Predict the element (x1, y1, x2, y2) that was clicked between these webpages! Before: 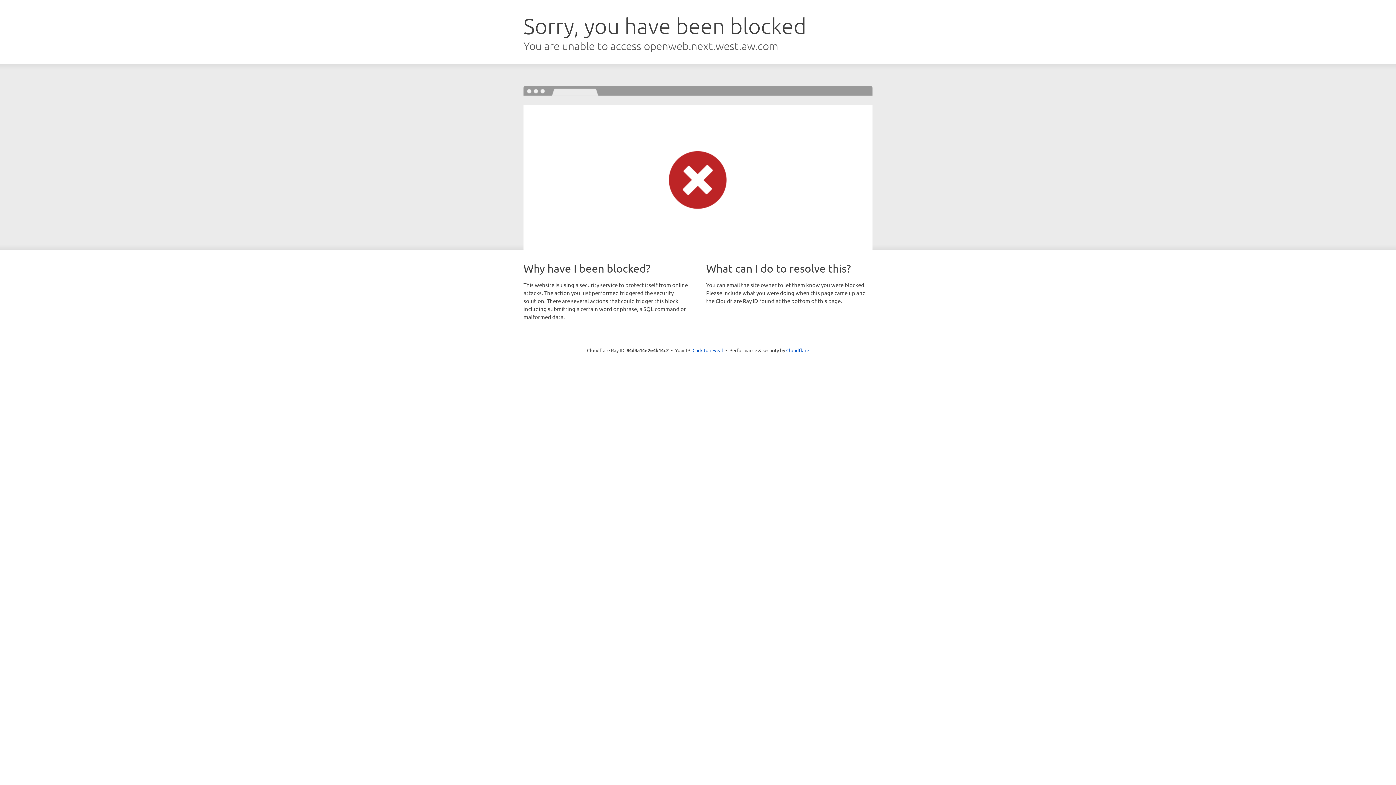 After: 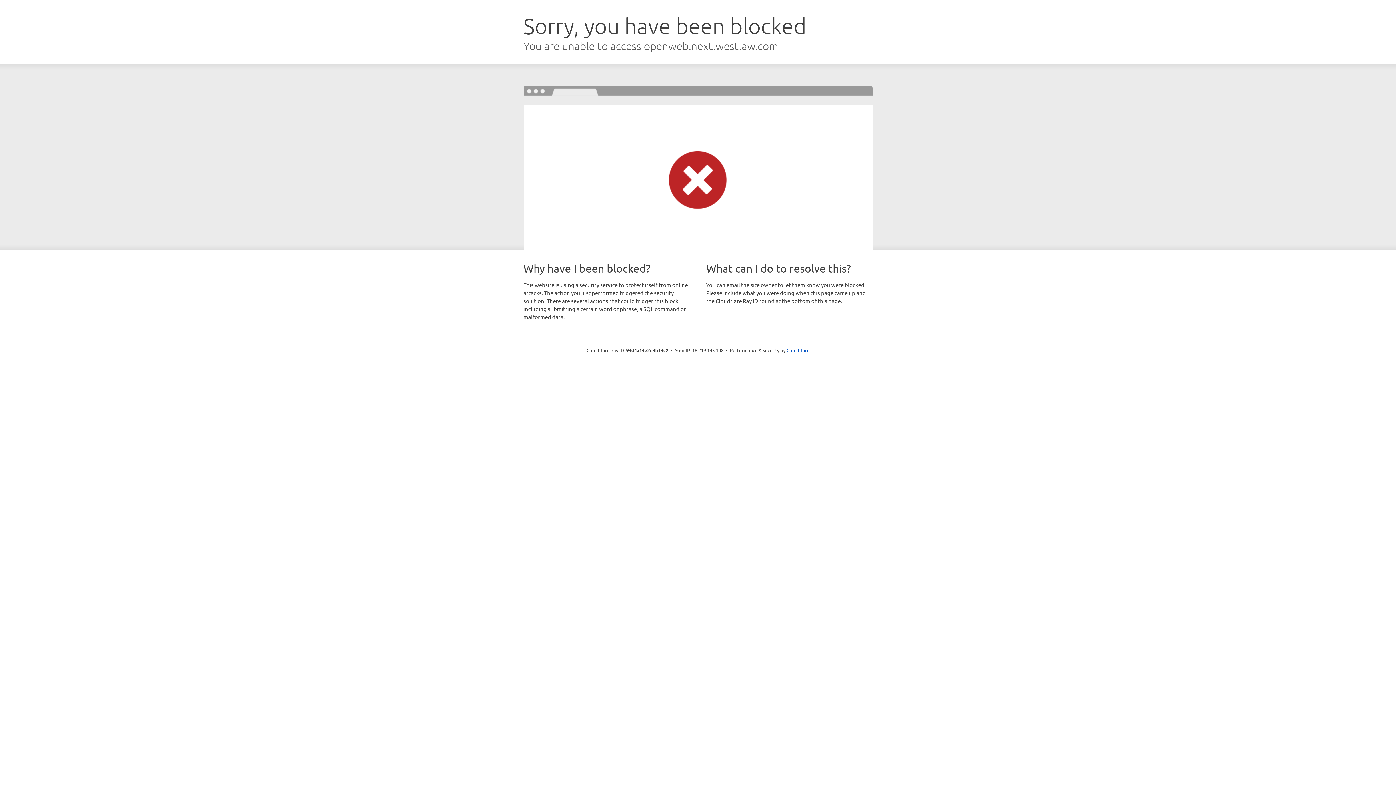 Action: label: Click to reveal bbox: (692, 346, 723, 353)